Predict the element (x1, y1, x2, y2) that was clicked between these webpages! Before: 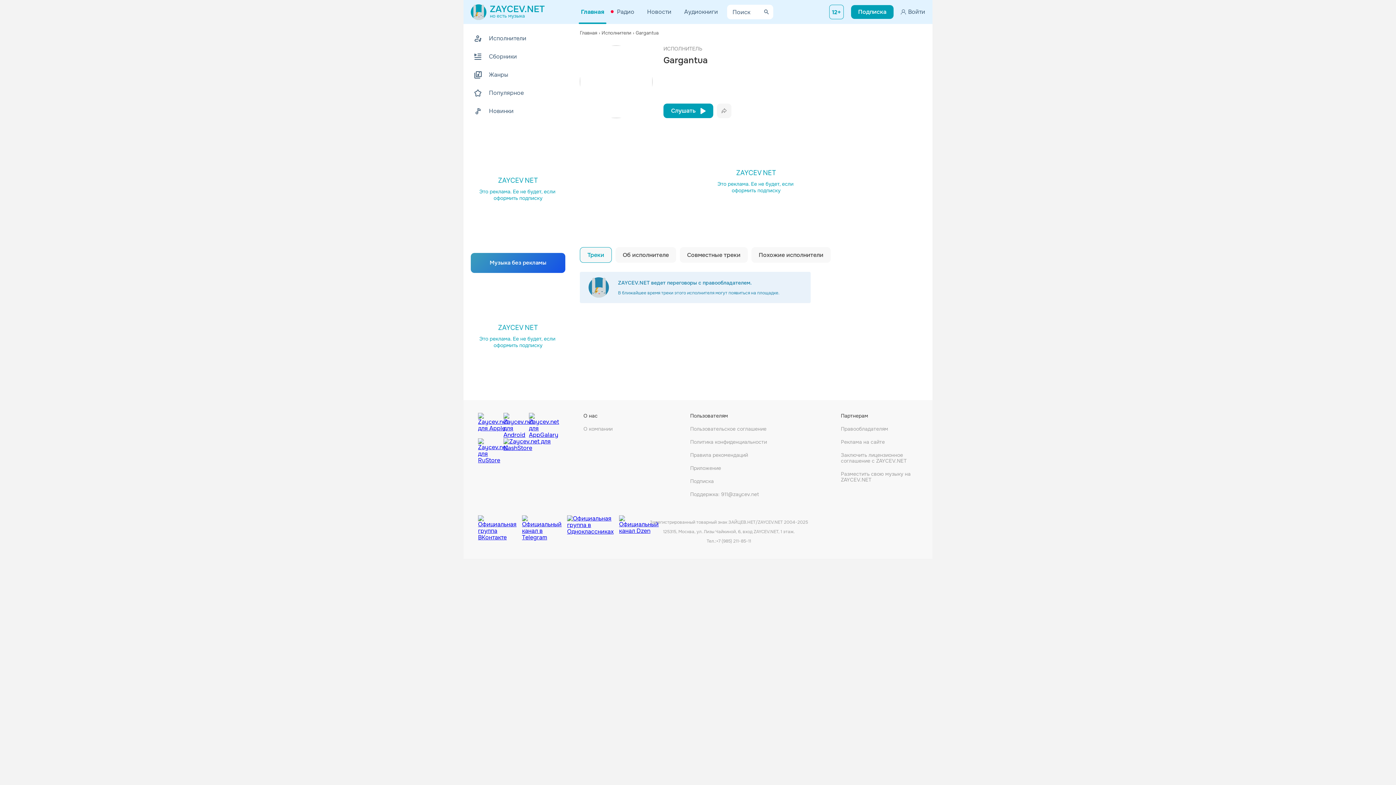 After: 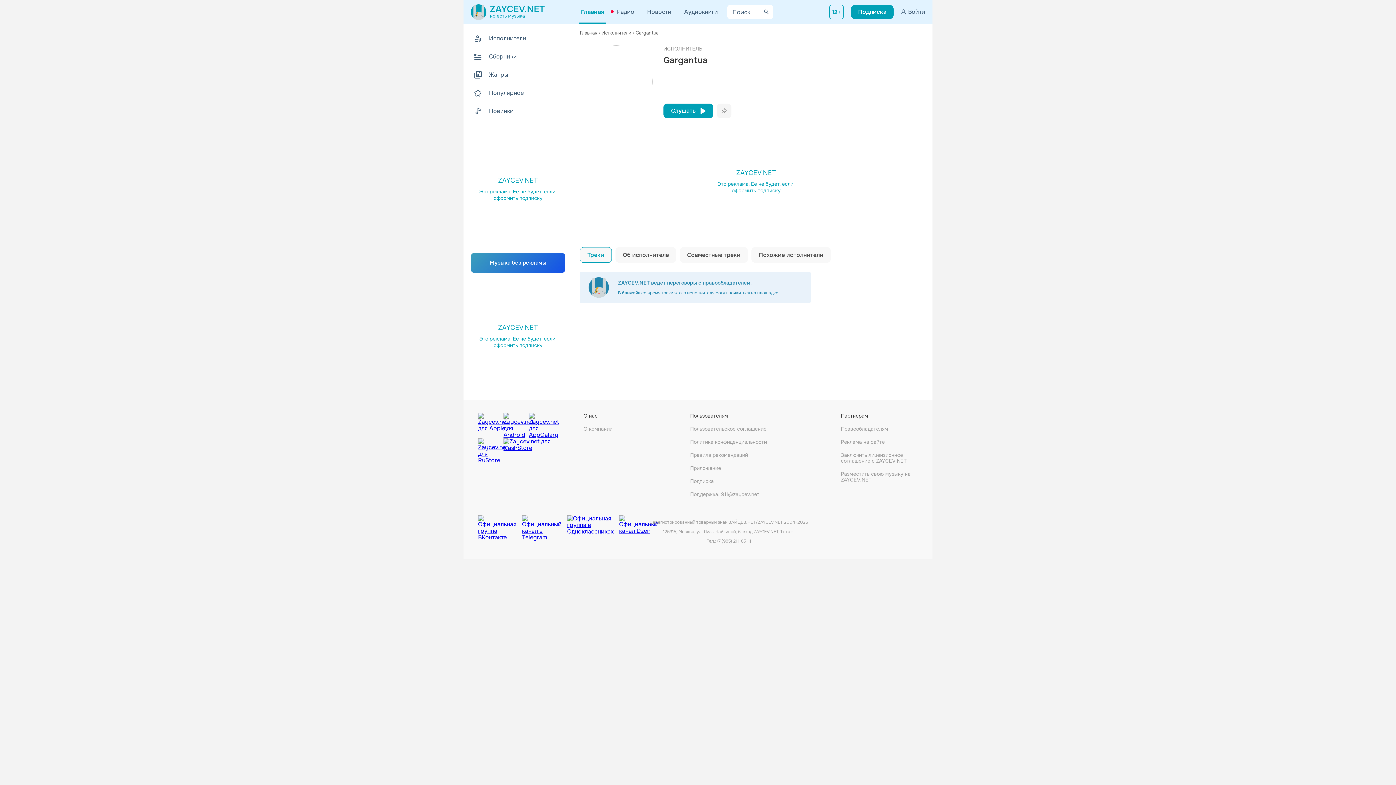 Action: bbox: (580, 247, 611, 262) label: Треки